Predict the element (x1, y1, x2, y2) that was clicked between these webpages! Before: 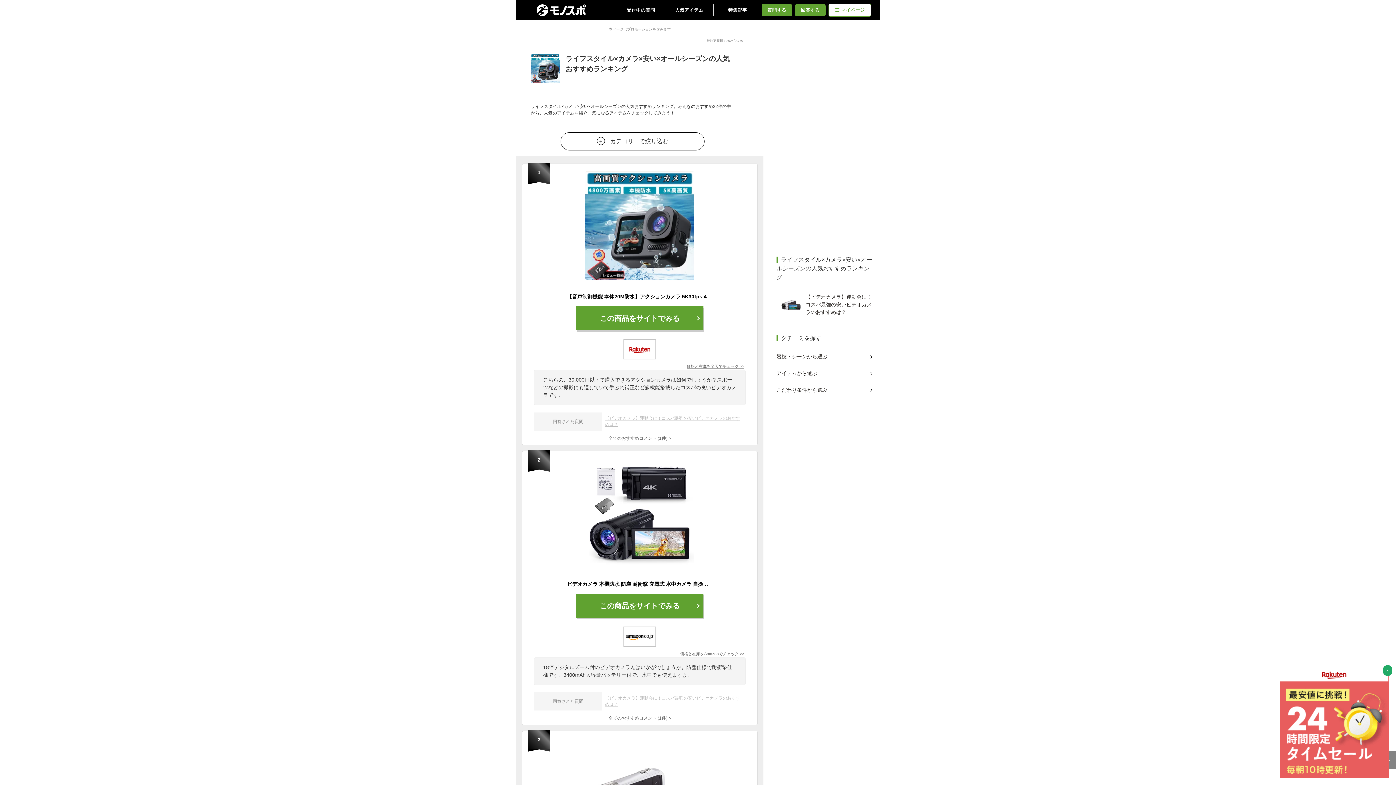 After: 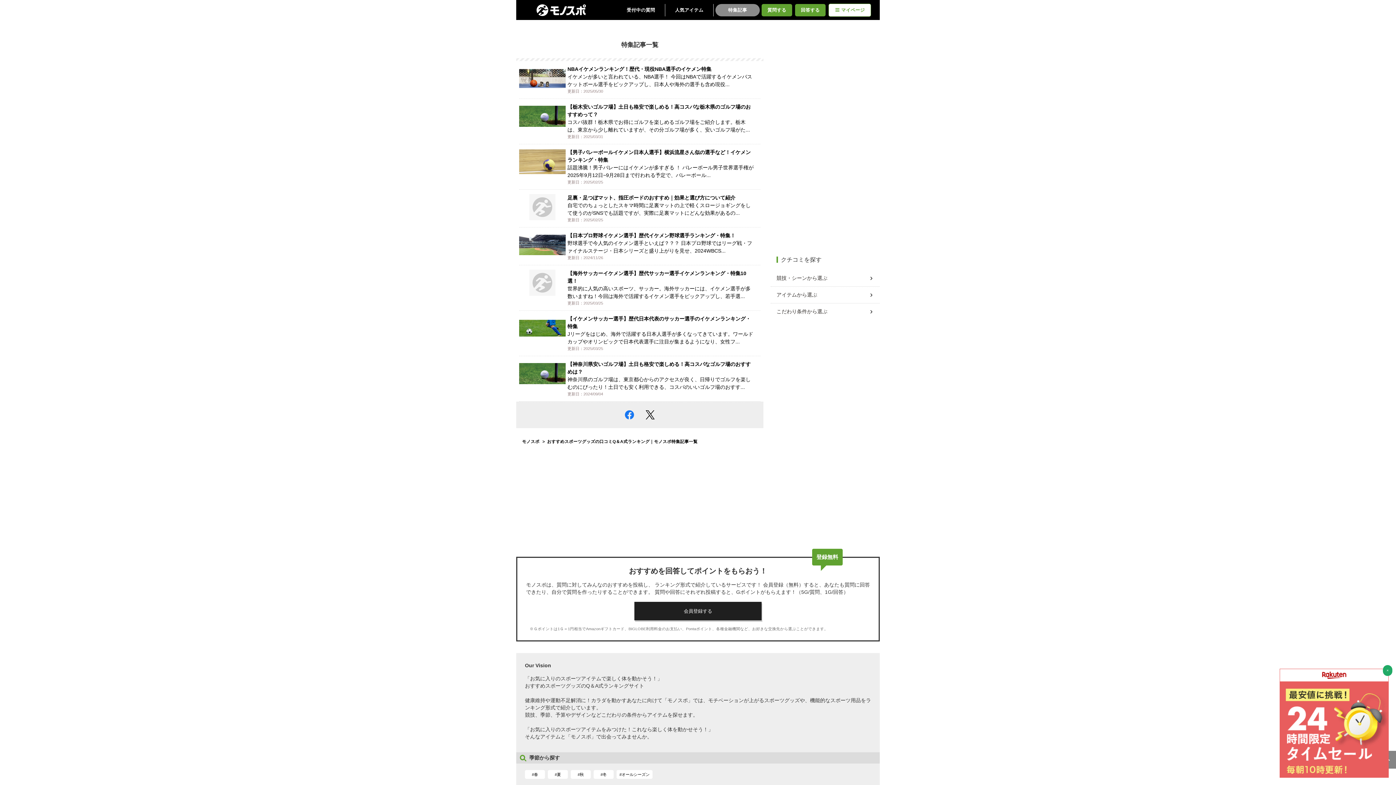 Action: label: 特集記事 bbox: (715, 3, 760, 16)